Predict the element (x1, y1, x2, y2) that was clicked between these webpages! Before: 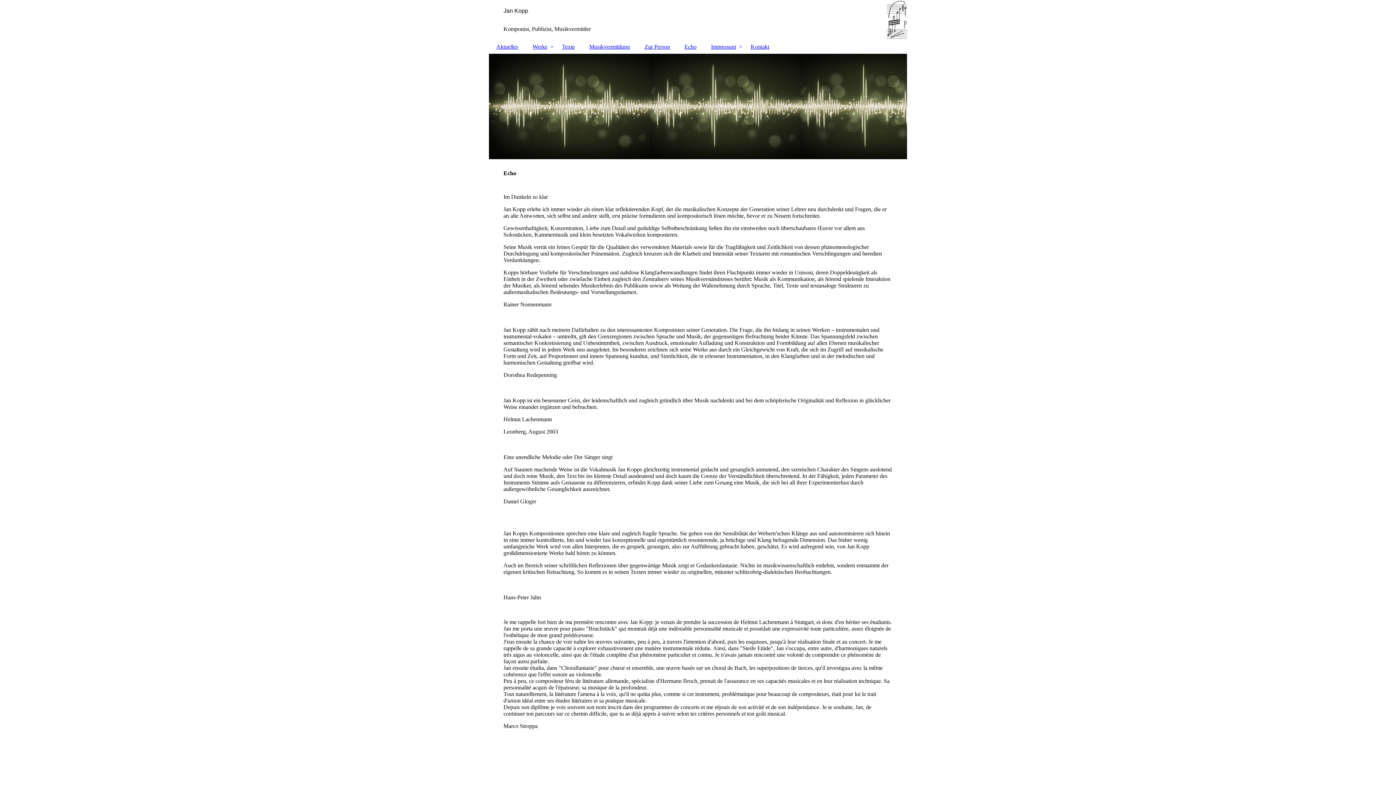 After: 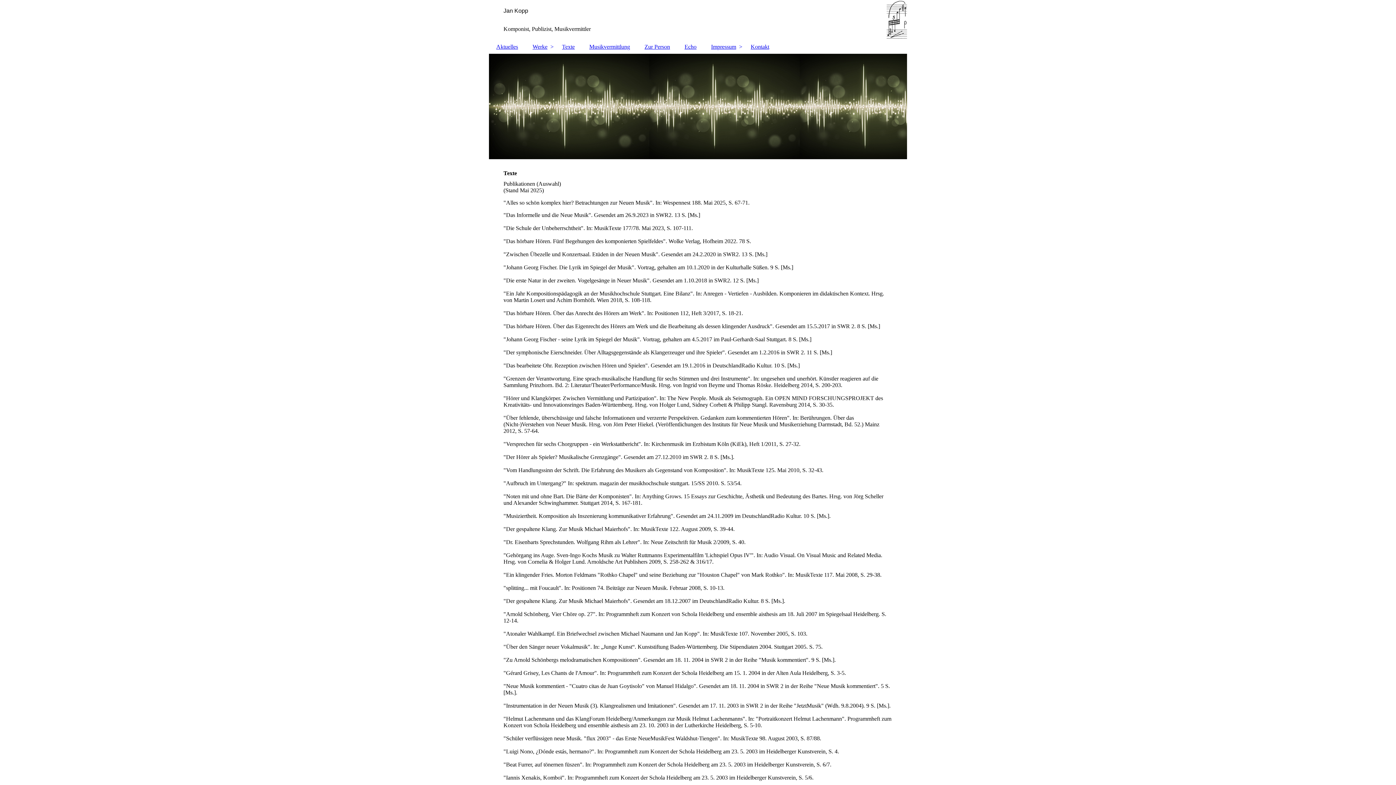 Action: label: Texte bbox: (554, 40, 582, 53)